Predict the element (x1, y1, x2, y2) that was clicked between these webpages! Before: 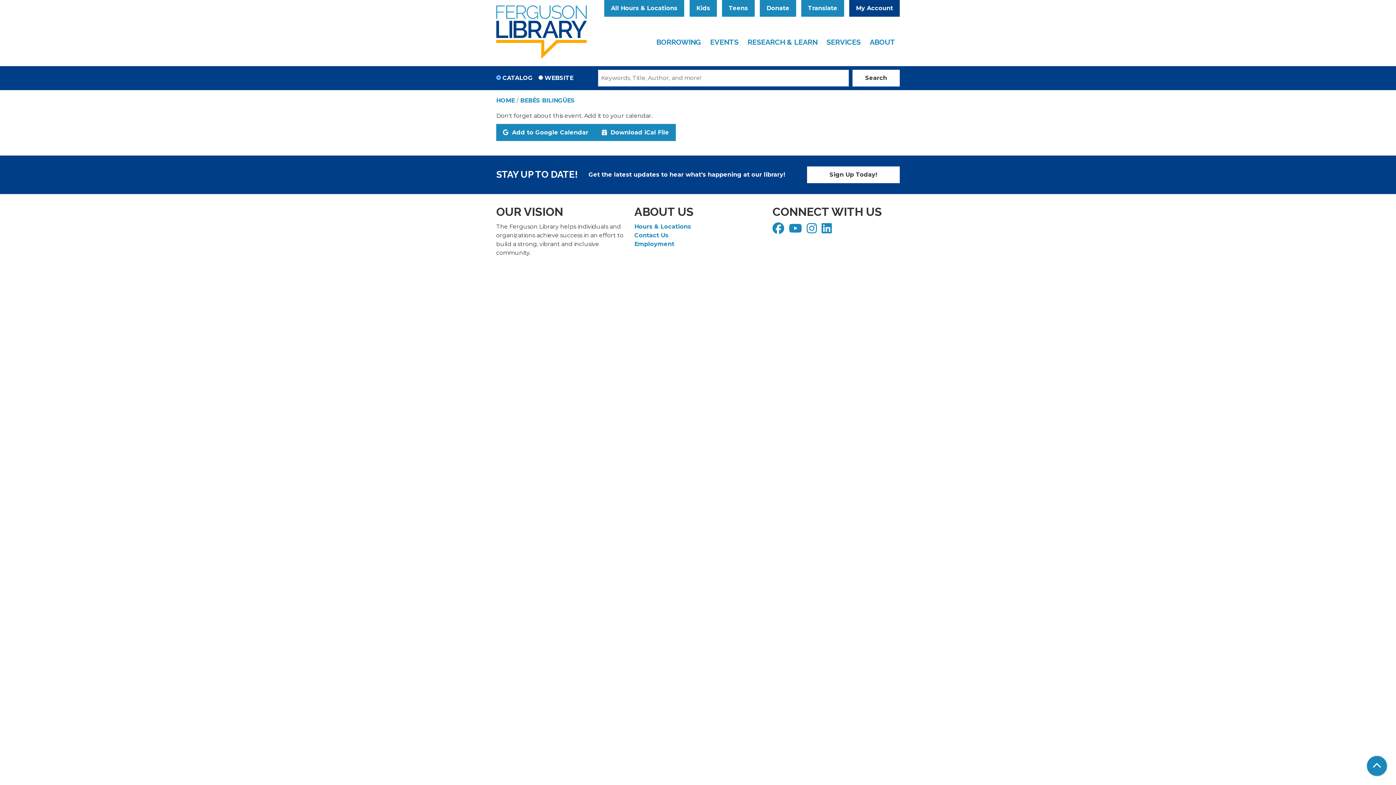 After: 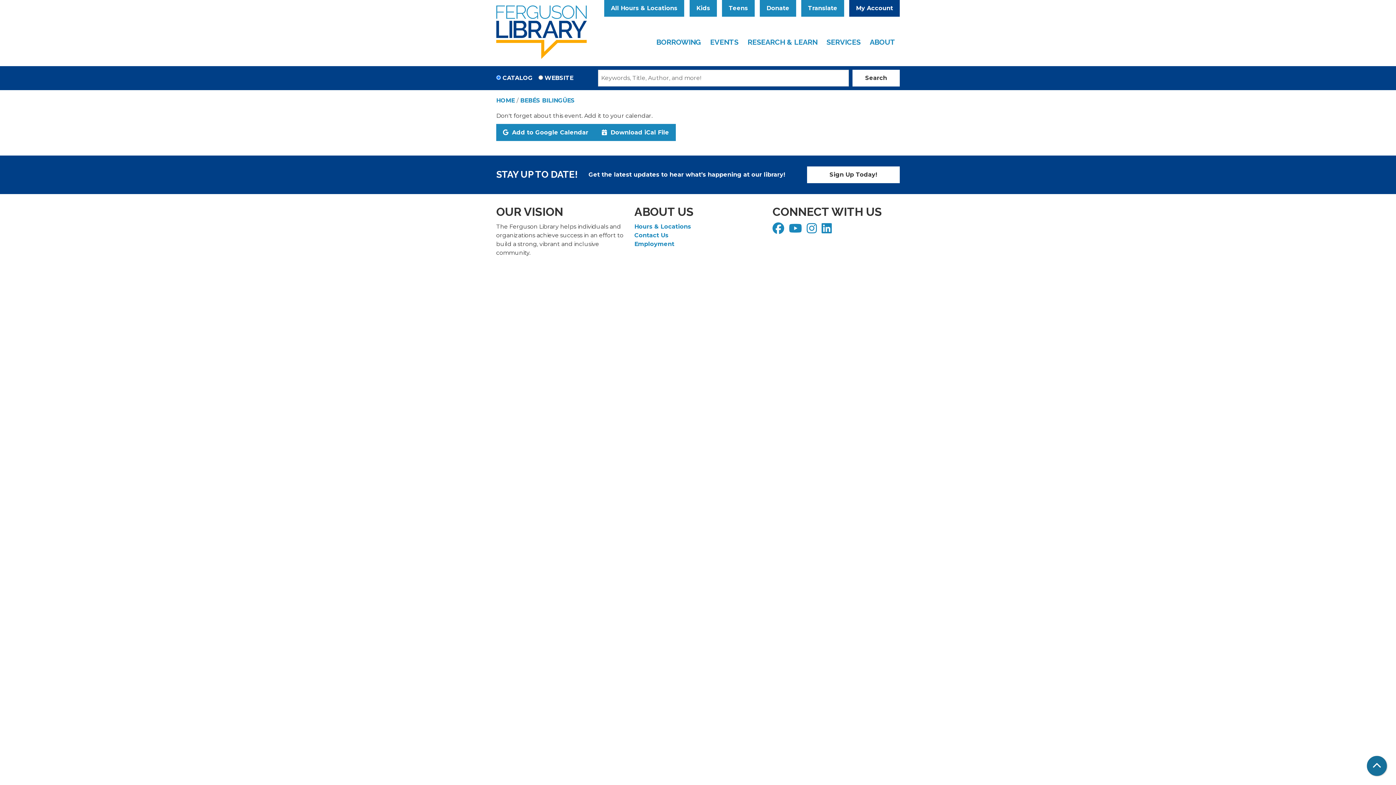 Action: label: Back To Top bbox: (1367, 756, 1387, 776)